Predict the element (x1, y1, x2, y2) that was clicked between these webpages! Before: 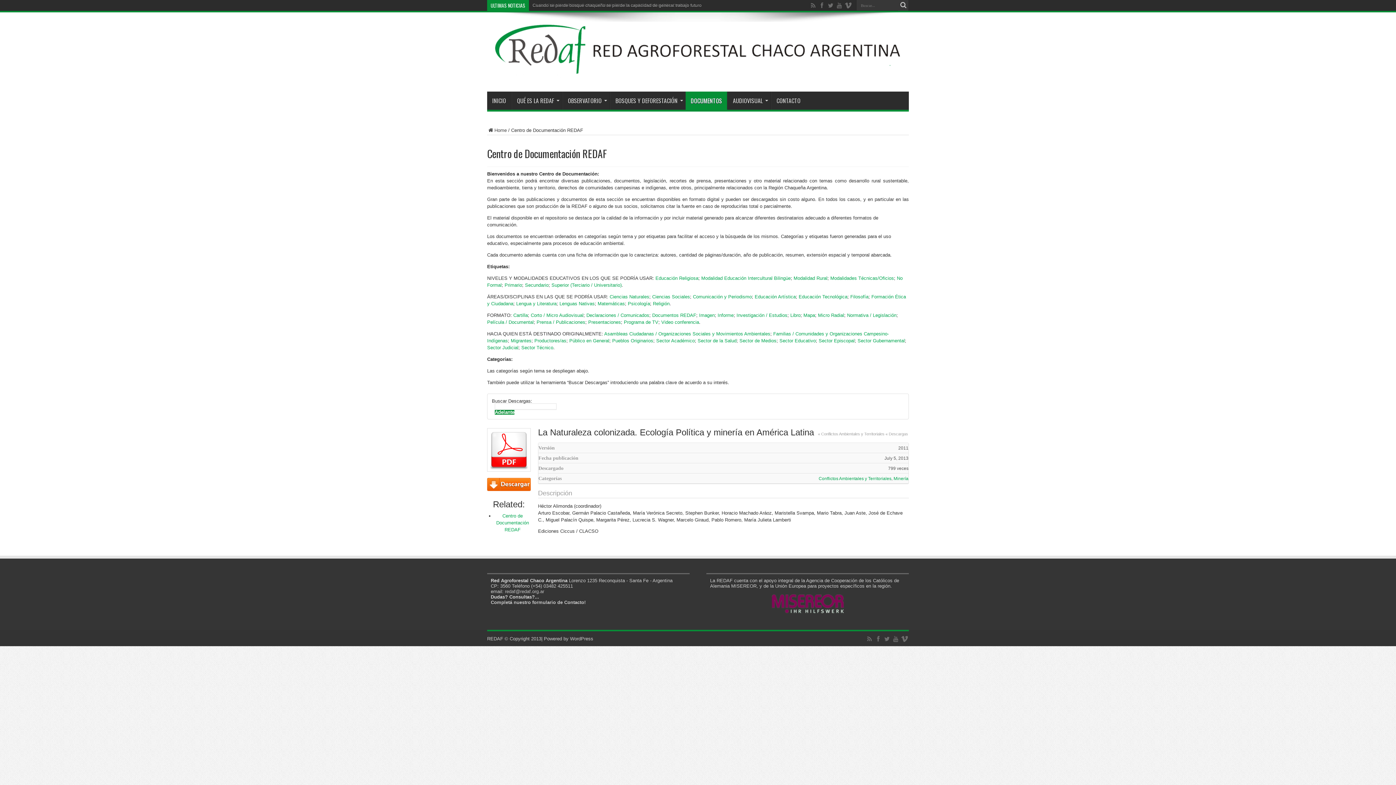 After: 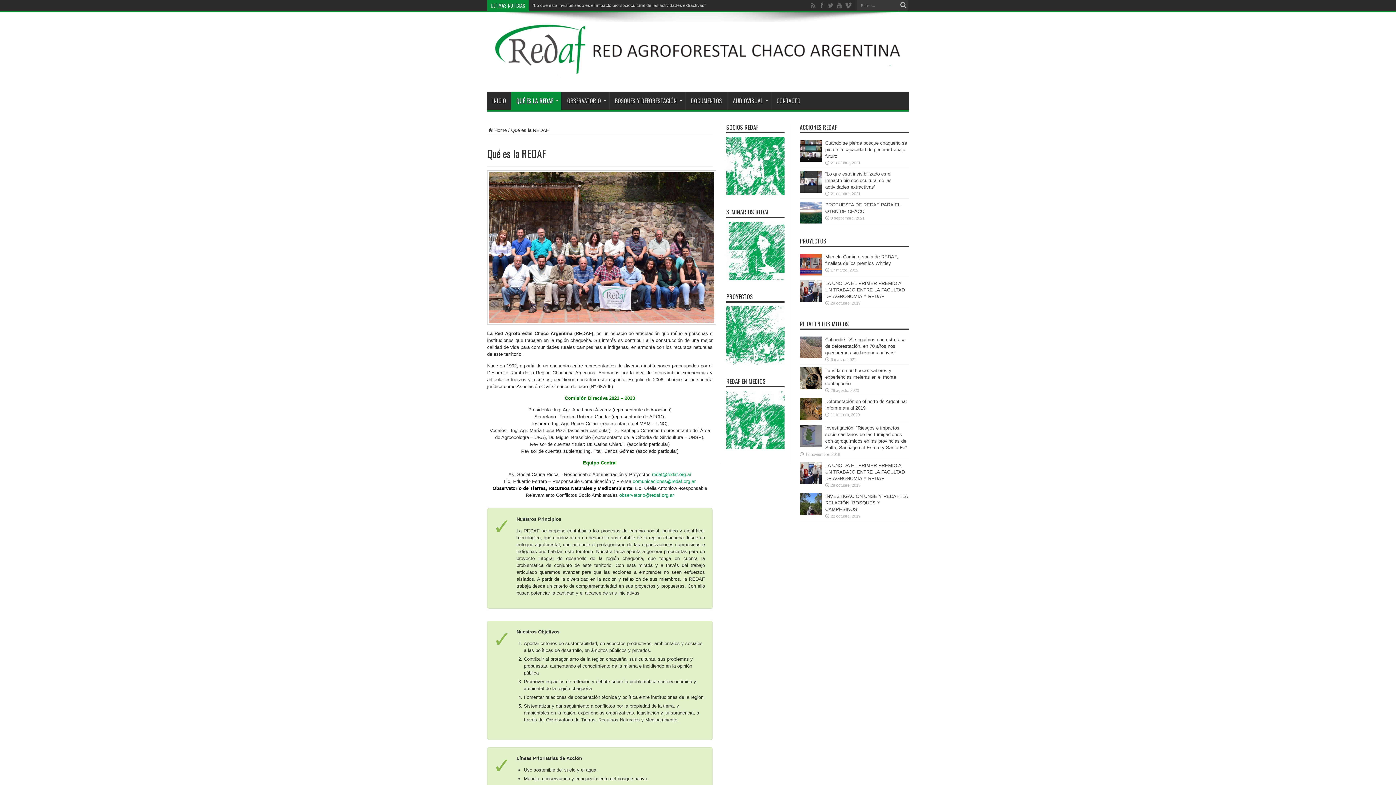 Action: bbox: (511, 91, 562, 109) label: QUÉ ES LA REDAF